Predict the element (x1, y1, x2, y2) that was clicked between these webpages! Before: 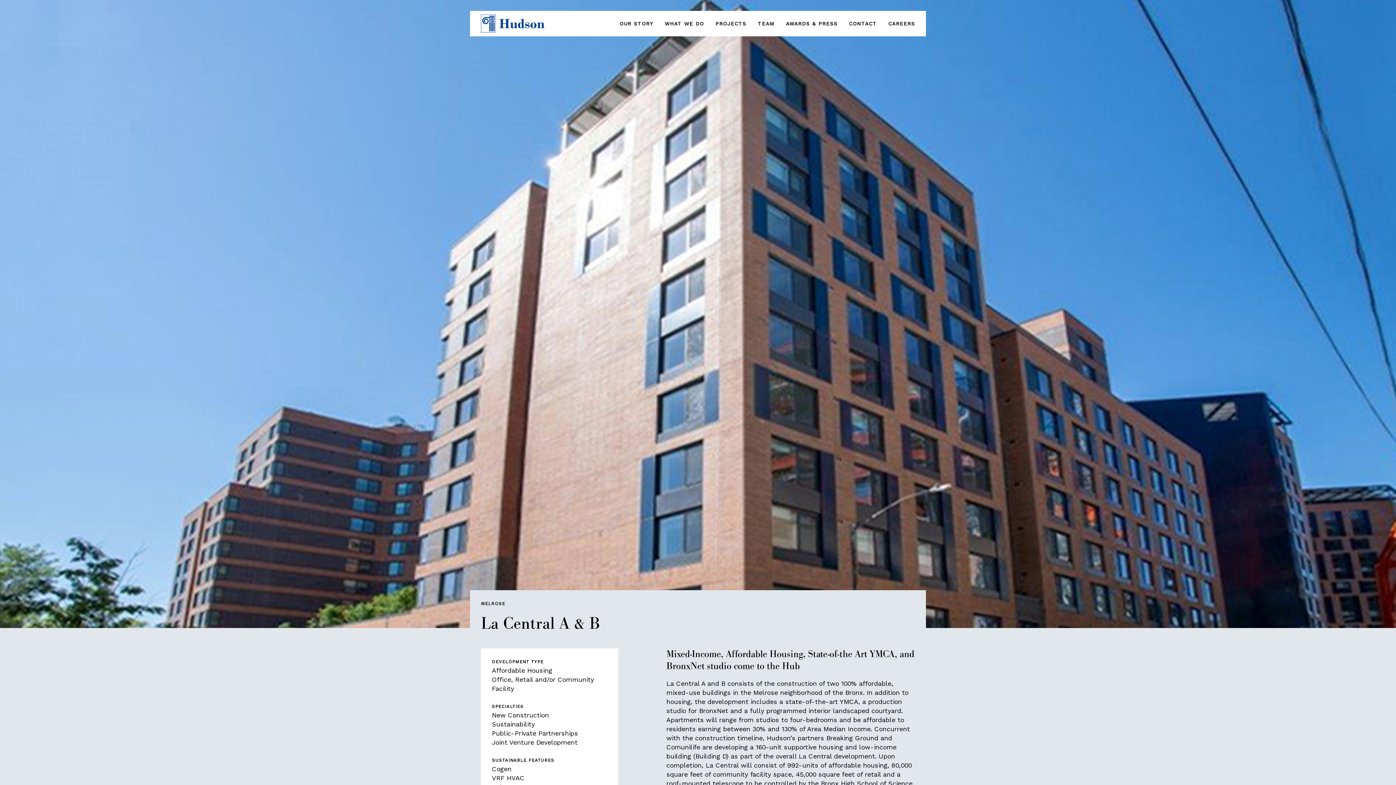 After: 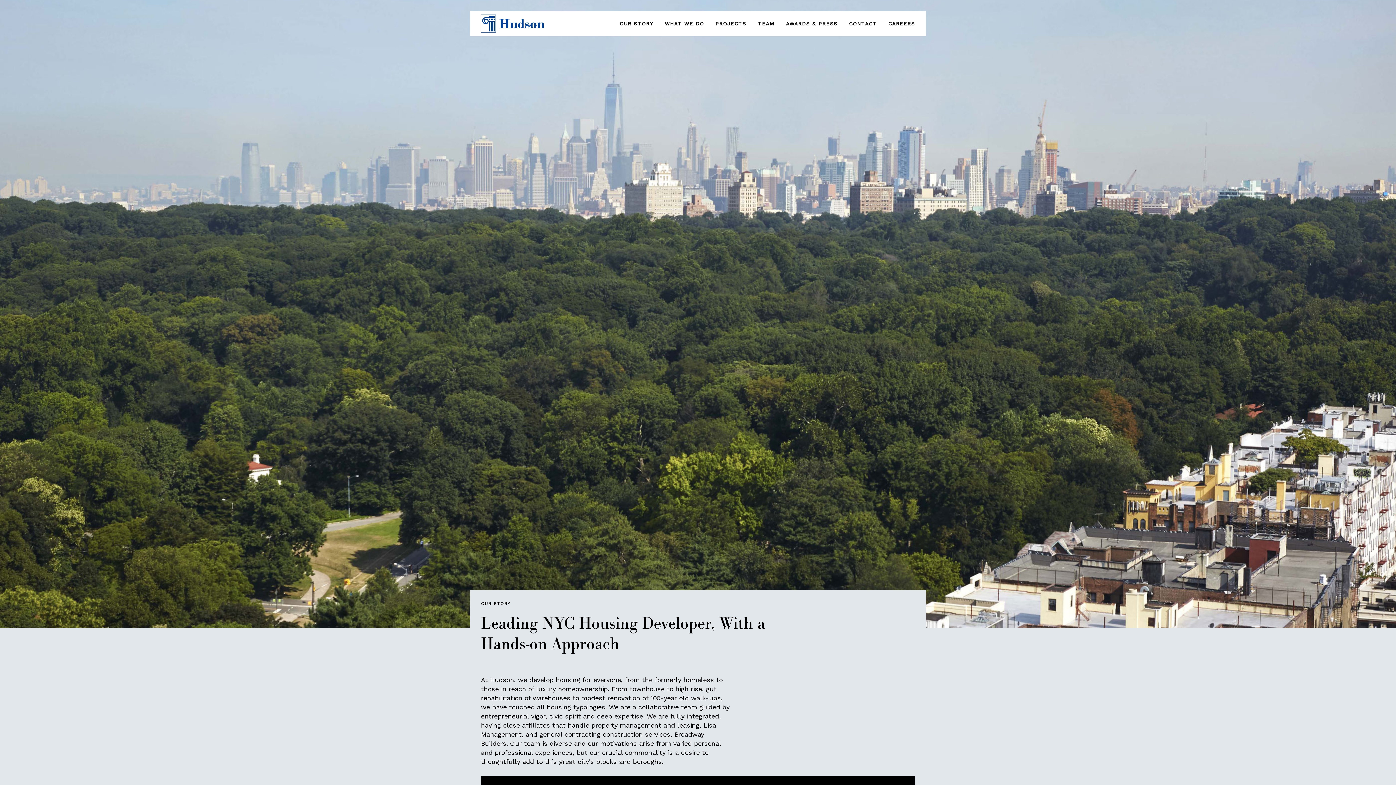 Action: bbox: (619, 20, 653, 26) label: OUR STORY